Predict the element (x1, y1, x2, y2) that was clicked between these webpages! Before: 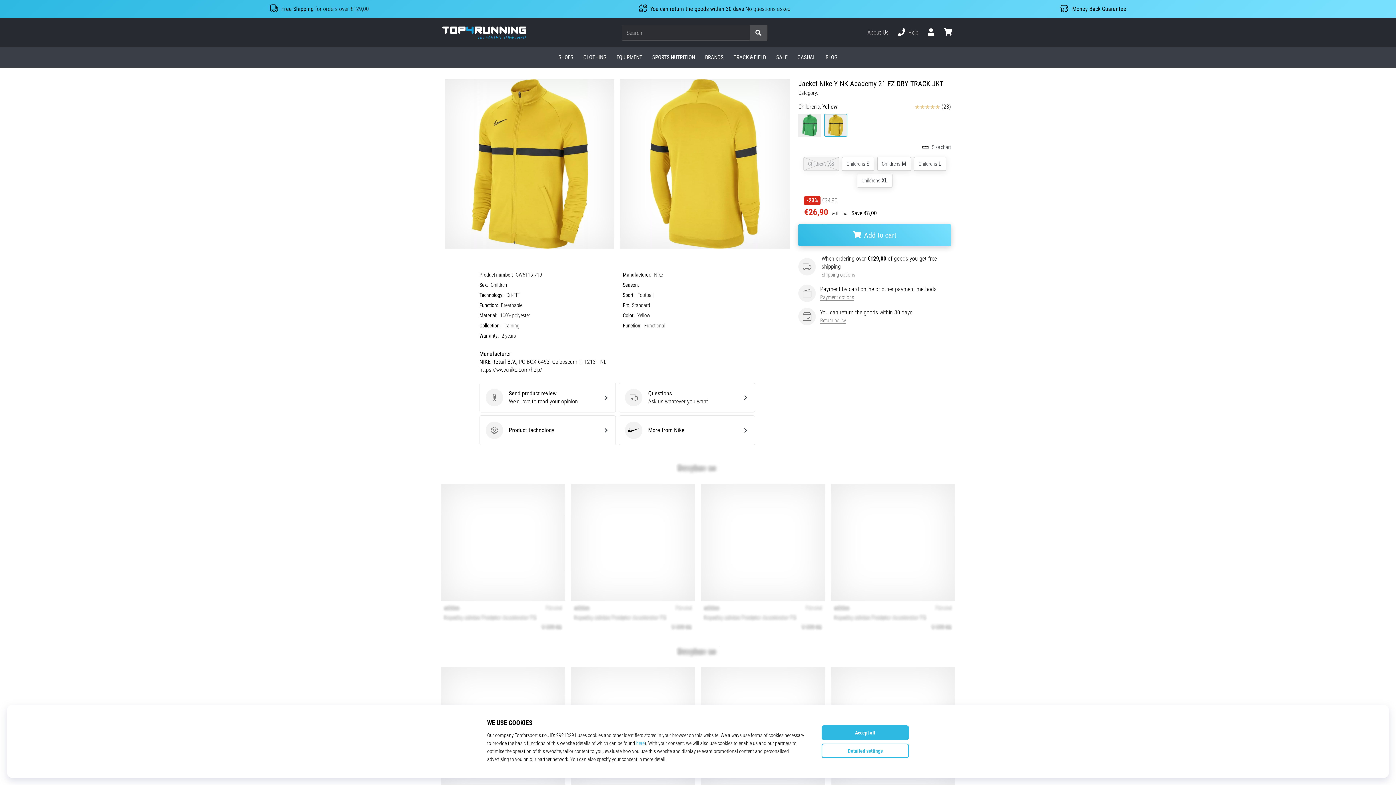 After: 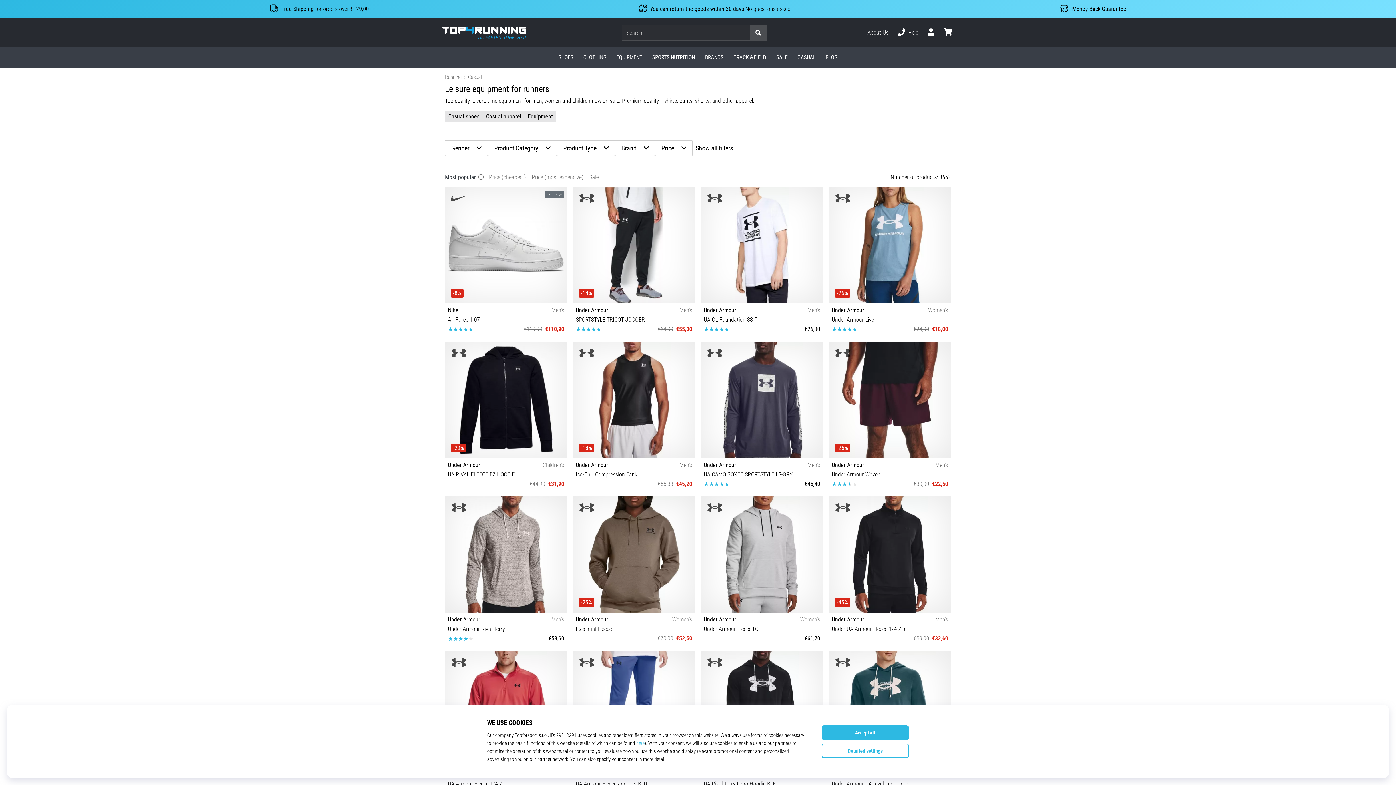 Action: bbox: (792, 47, 820, 67) label: CASUAL